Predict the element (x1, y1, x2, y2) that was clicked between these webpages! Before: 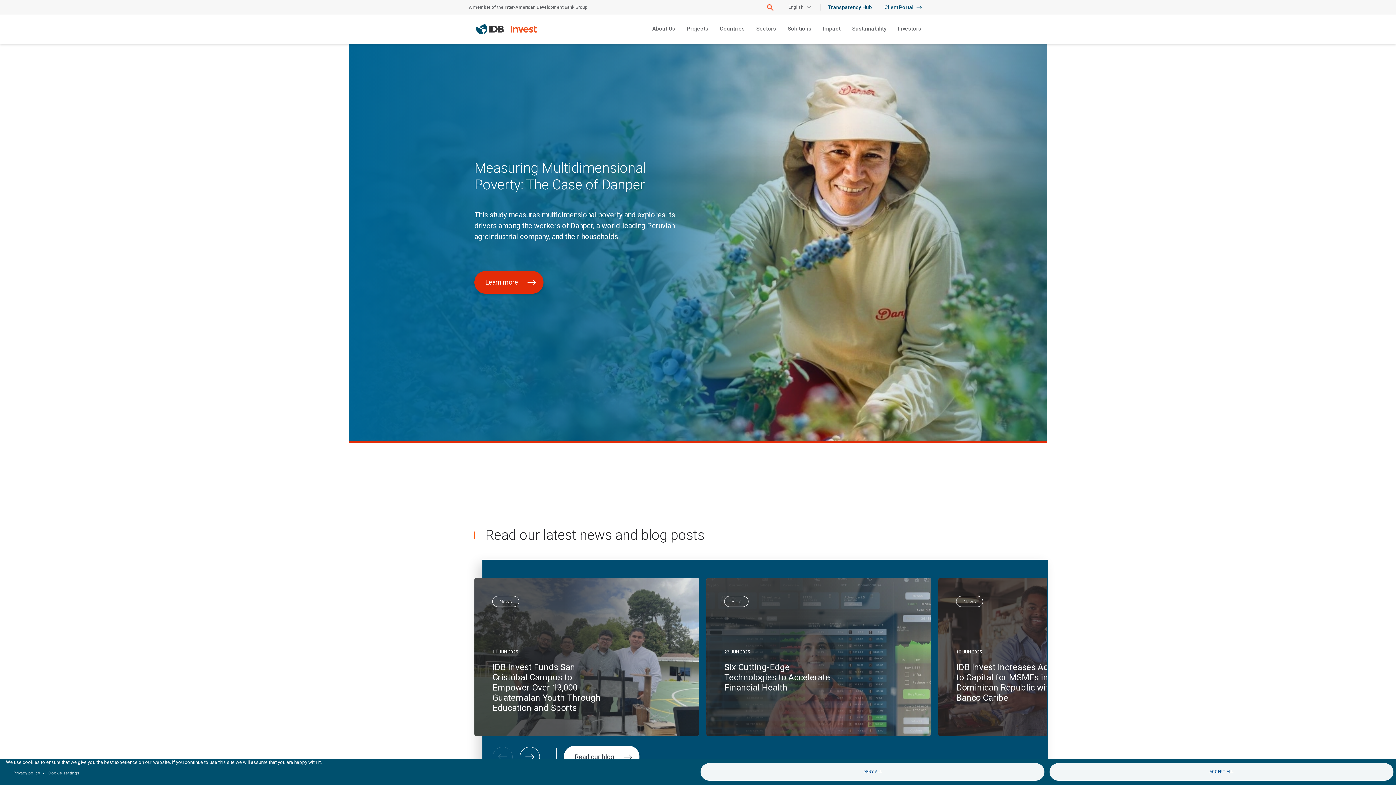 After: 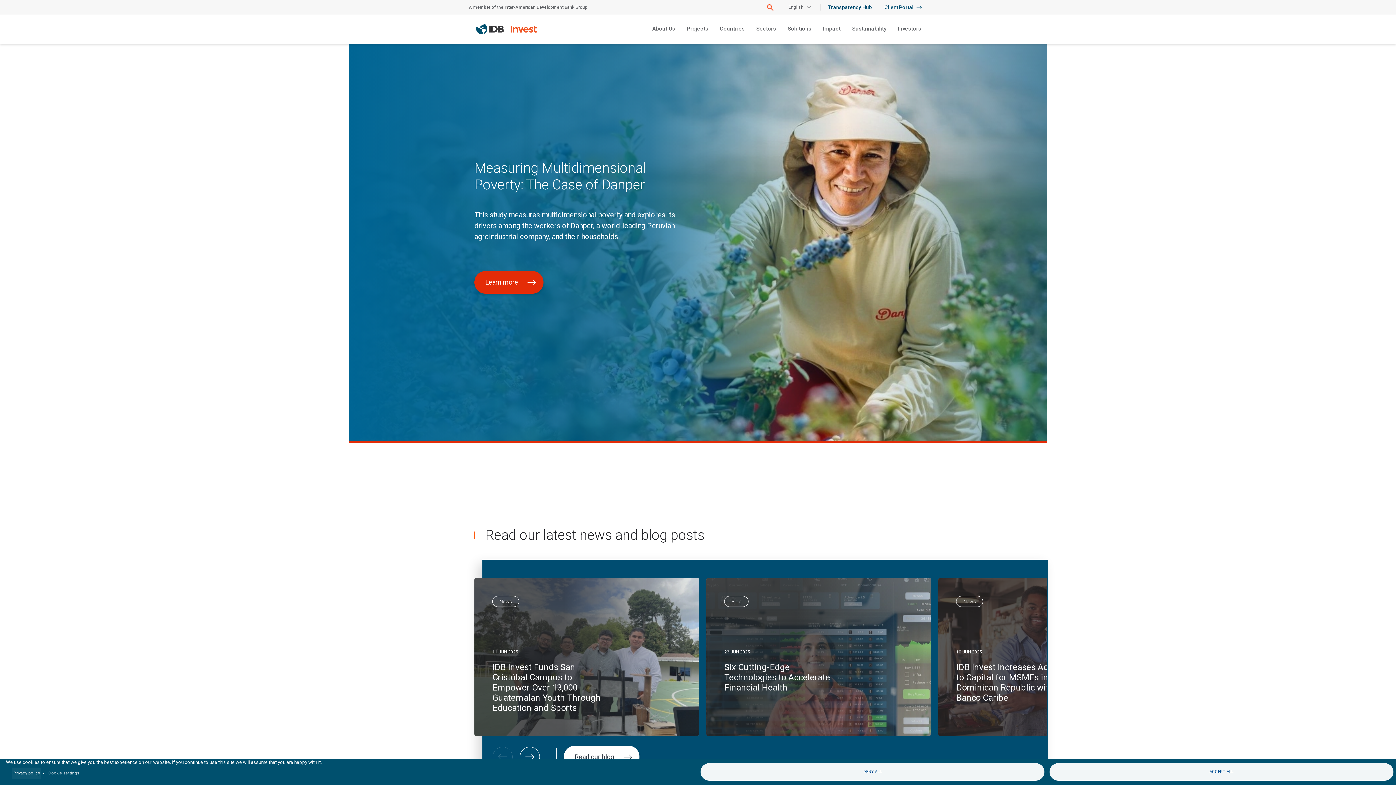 Action: bbox: (11, 768, 40, 779) label: Privacy policy